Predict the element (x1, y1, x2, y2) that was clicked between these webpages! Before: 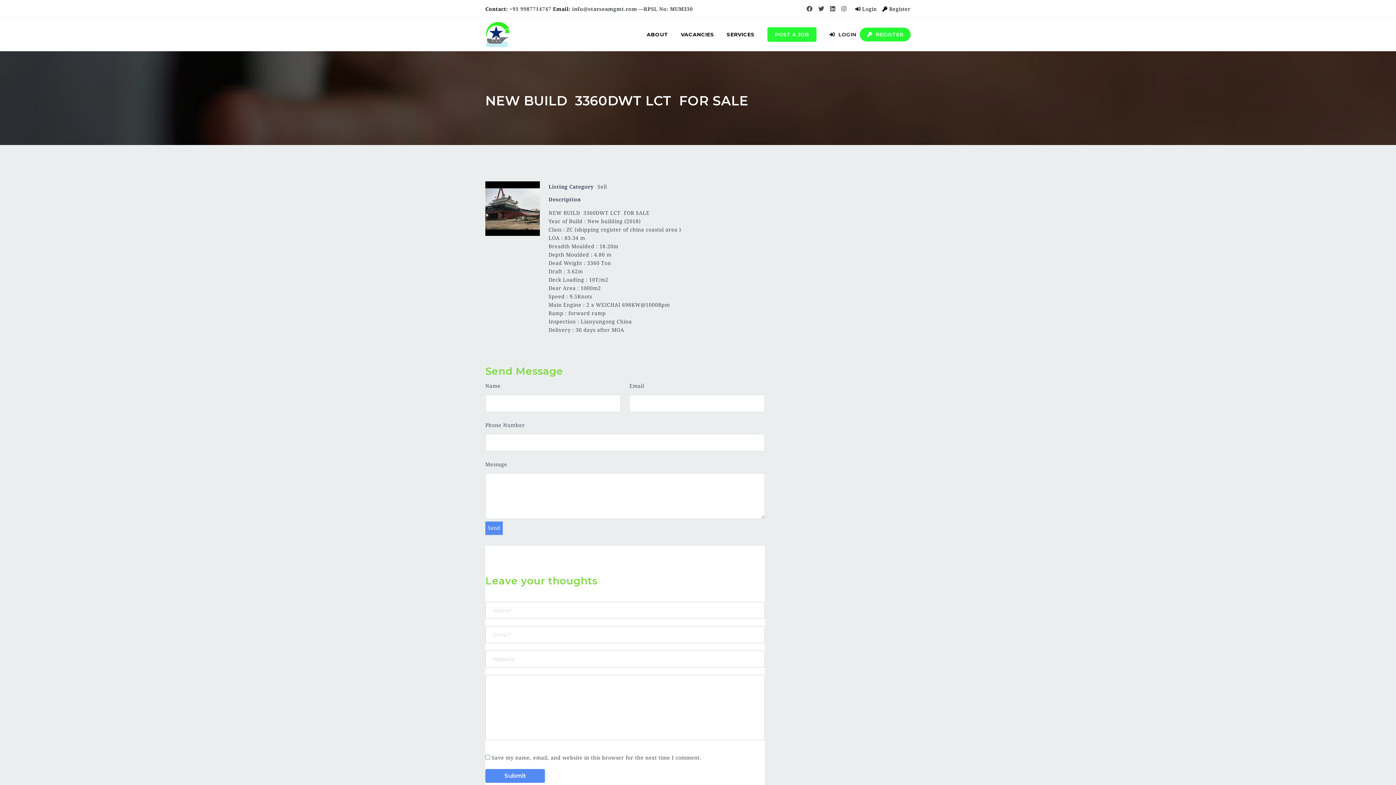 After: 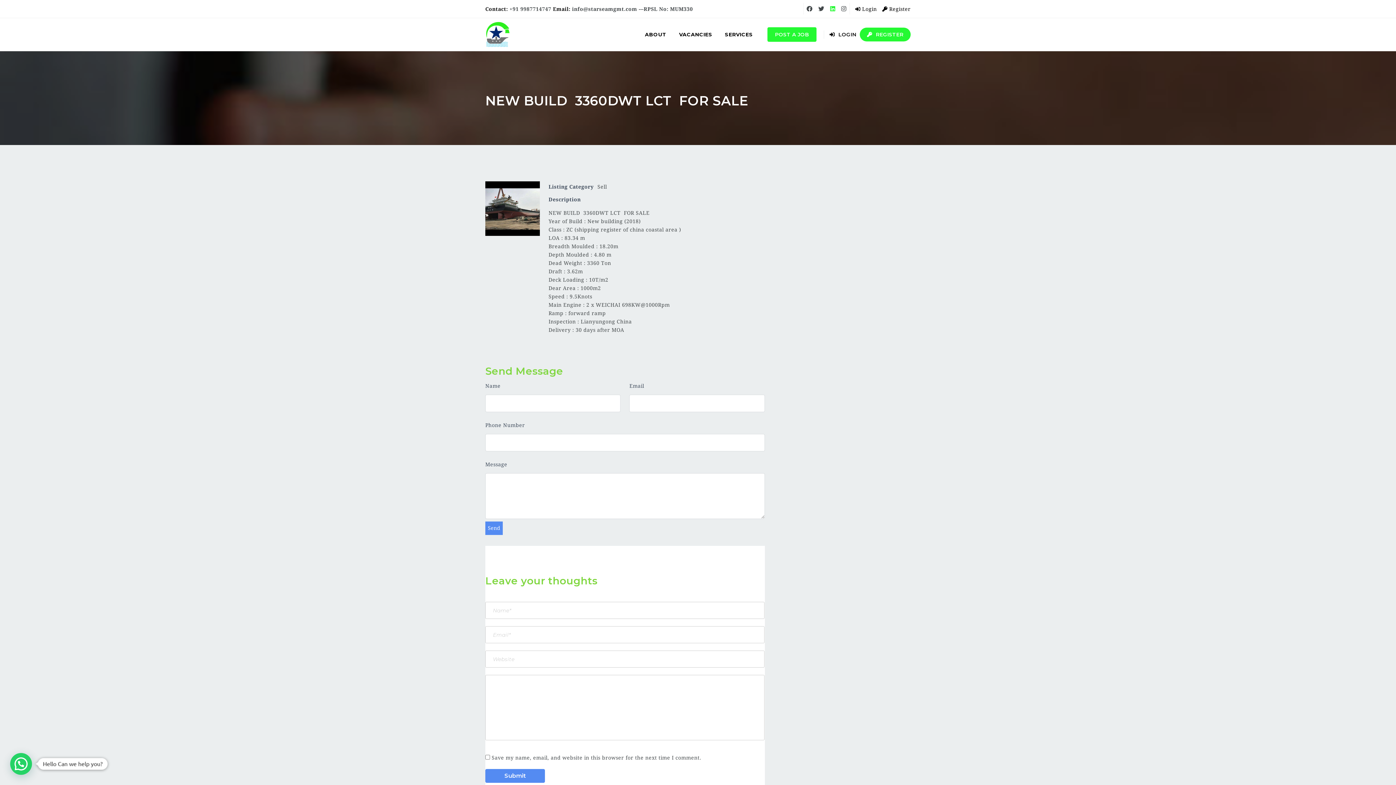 Action: bbox: (827, 2, 838, 14)